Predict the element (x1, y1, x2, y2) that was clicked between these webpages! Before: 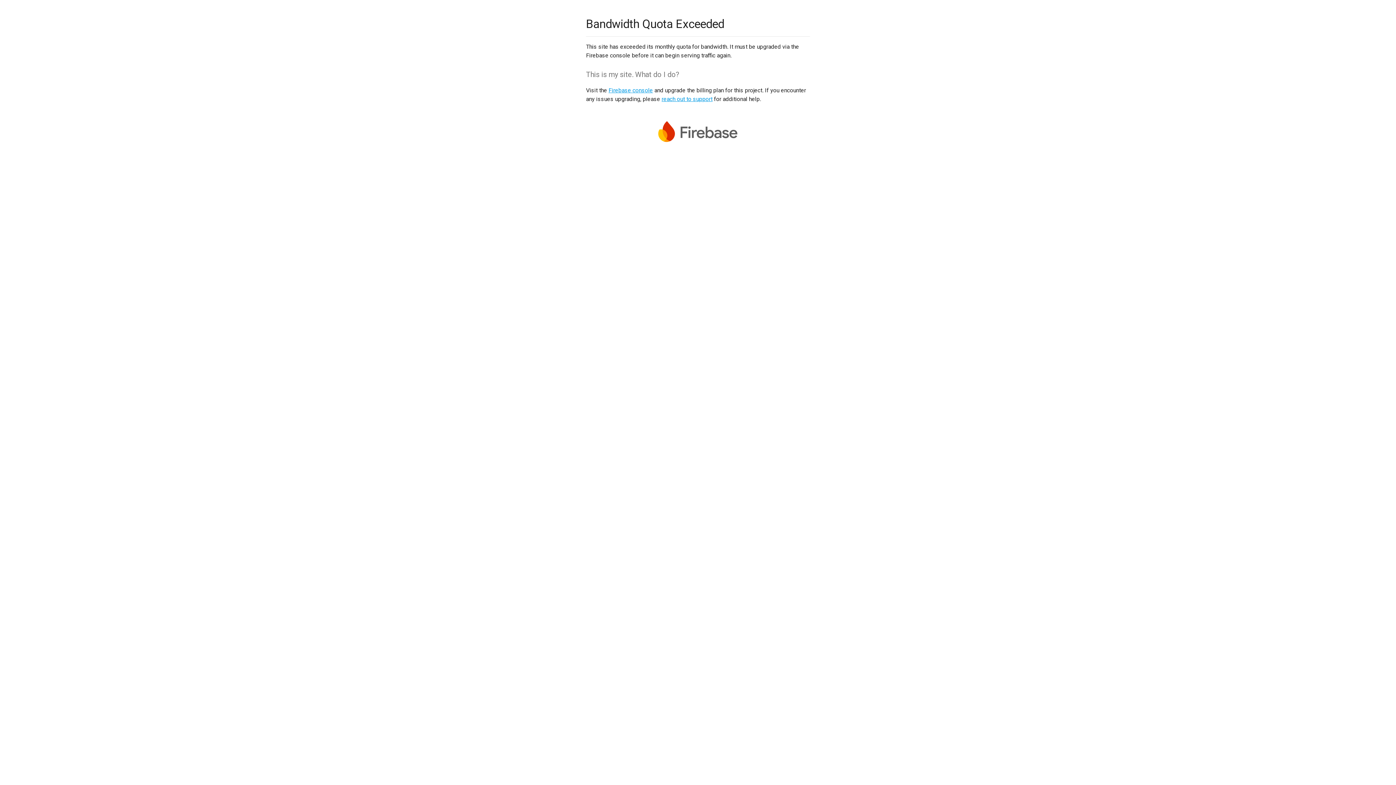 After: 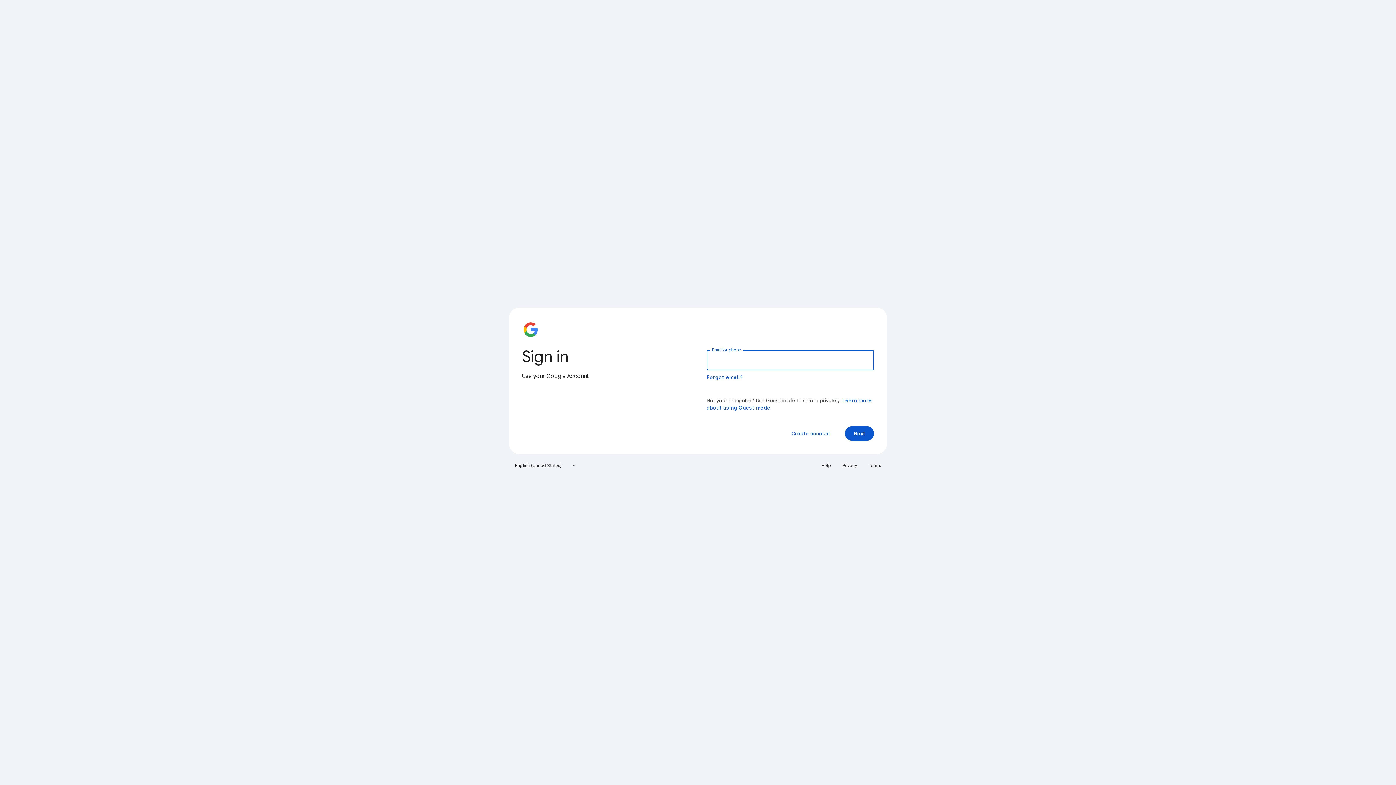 Action: label: Firebase console bbox: (608, 86, 653, 93)